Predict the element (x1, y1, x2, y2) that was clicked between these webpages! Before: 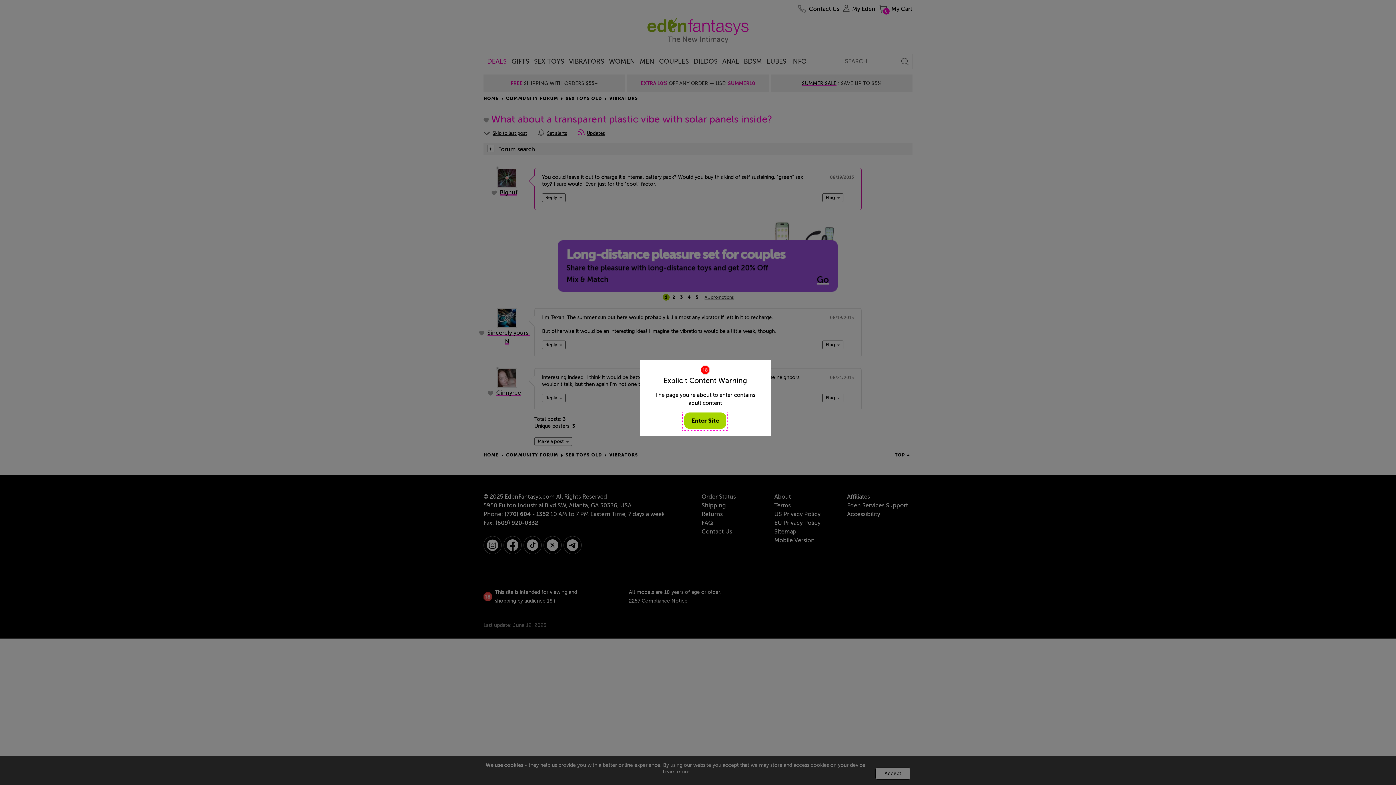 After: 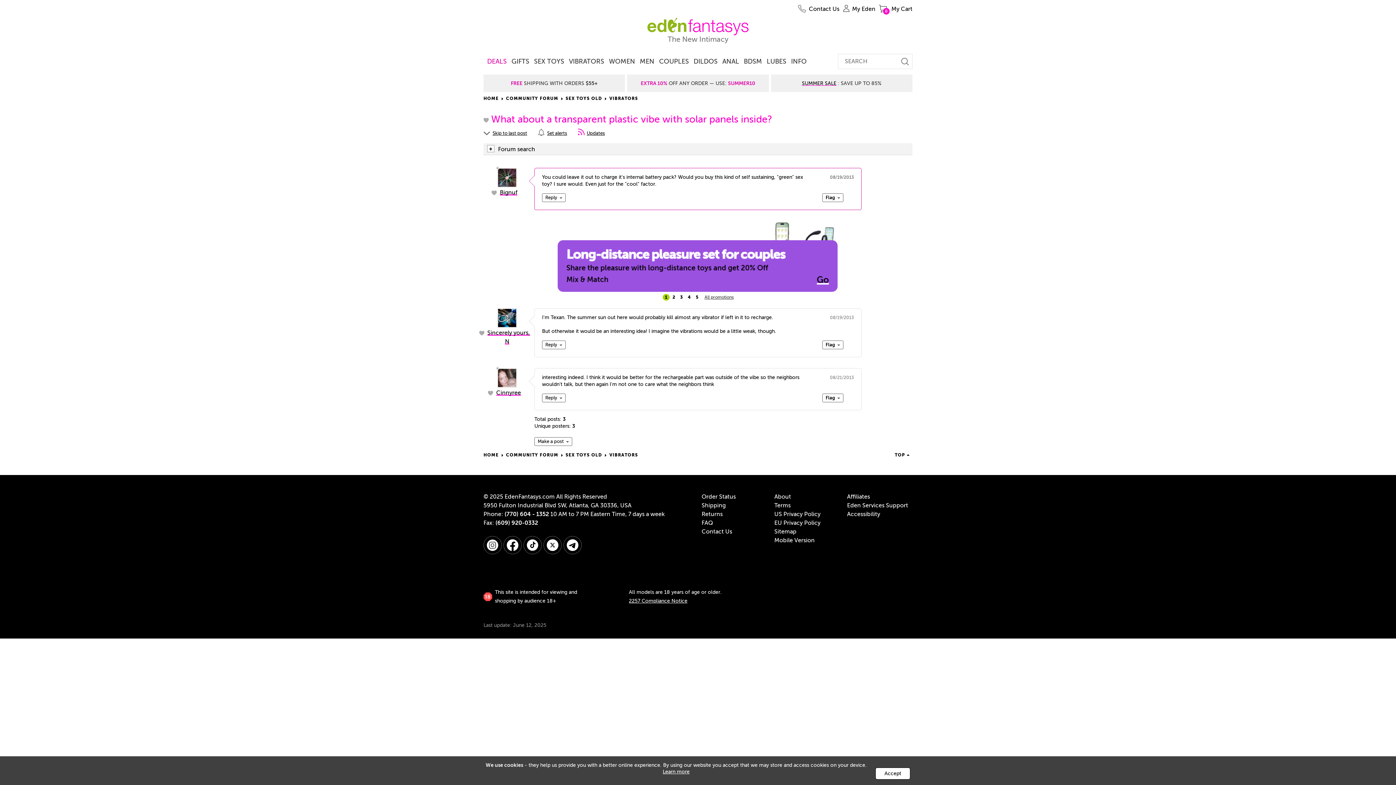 Action: label: Enter Site bbox: (684, 412, 726, 429)